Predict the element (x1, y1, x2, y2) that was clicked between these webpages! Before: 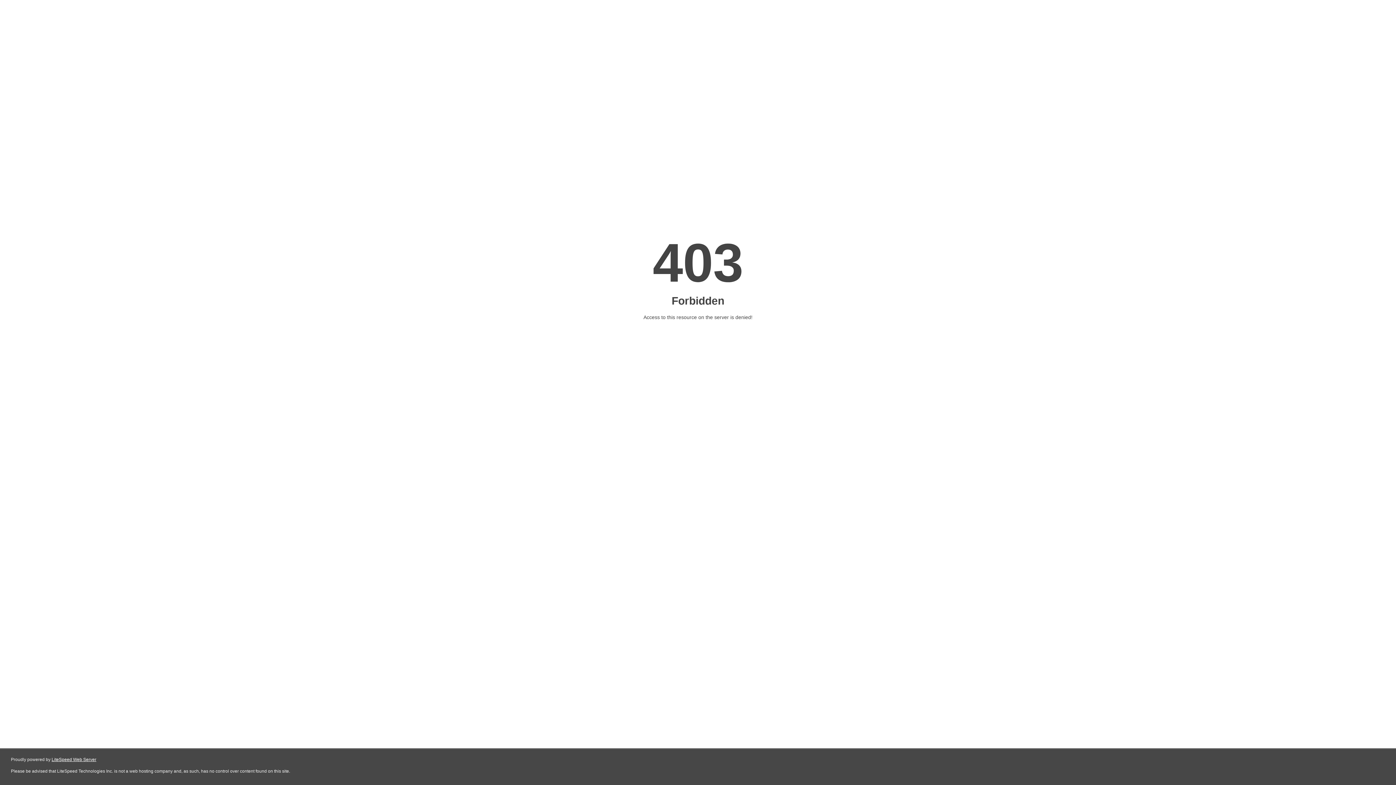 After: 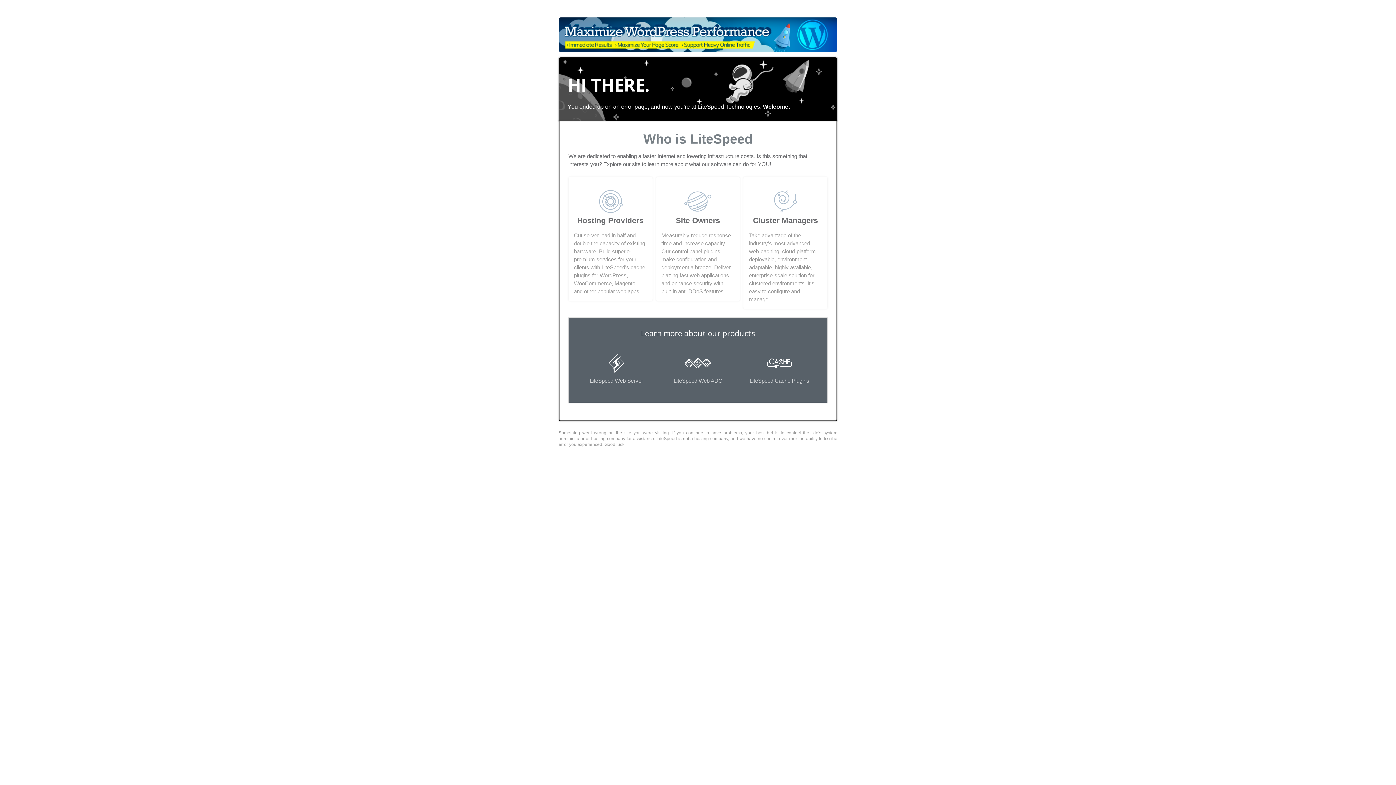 Action: label: LiteSpeed Web Server bbox: (51, 757, 96, 762)